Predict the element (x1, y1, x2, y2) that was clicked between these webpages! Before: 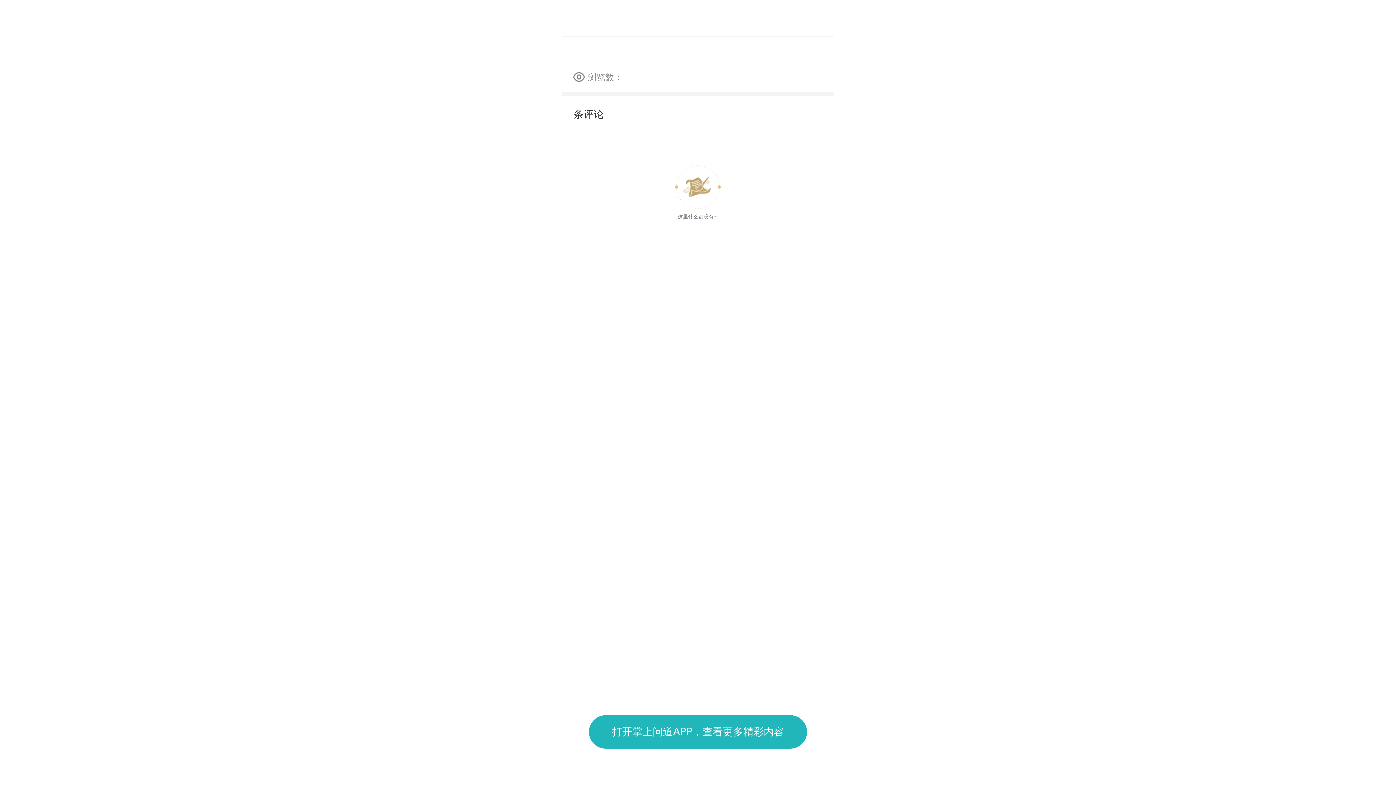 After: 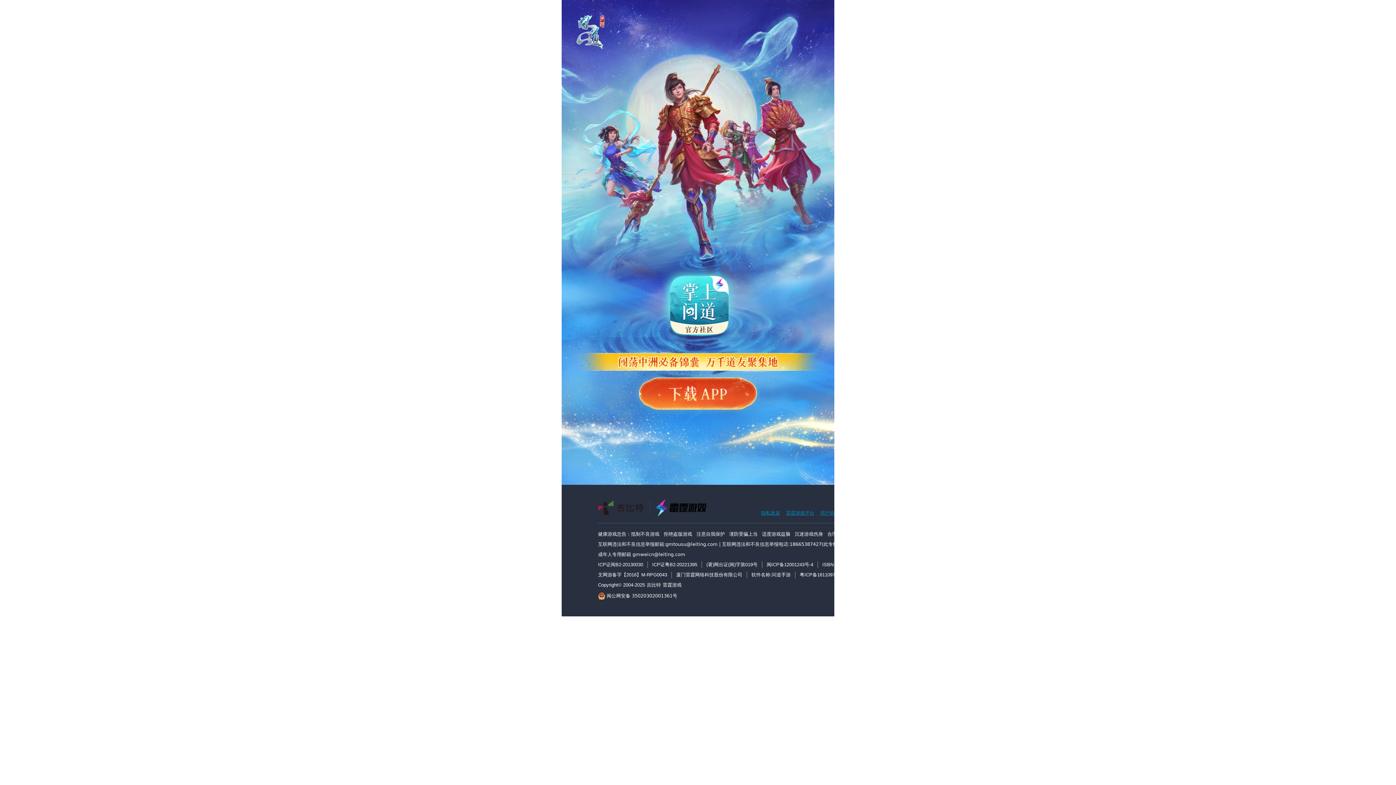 Action: bbox: (589, 715, 807, 749) label: 打开掌上问道APP，查看更多精彩内容